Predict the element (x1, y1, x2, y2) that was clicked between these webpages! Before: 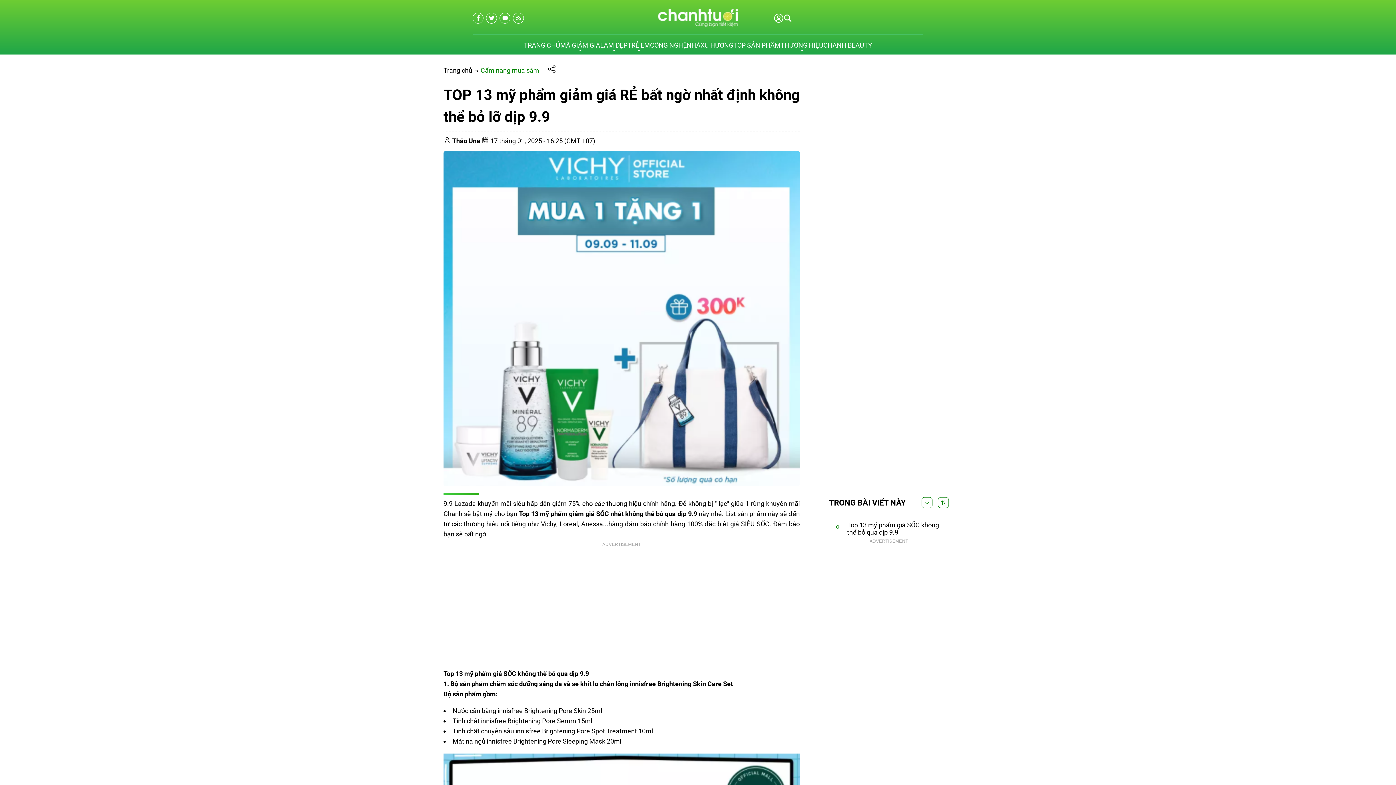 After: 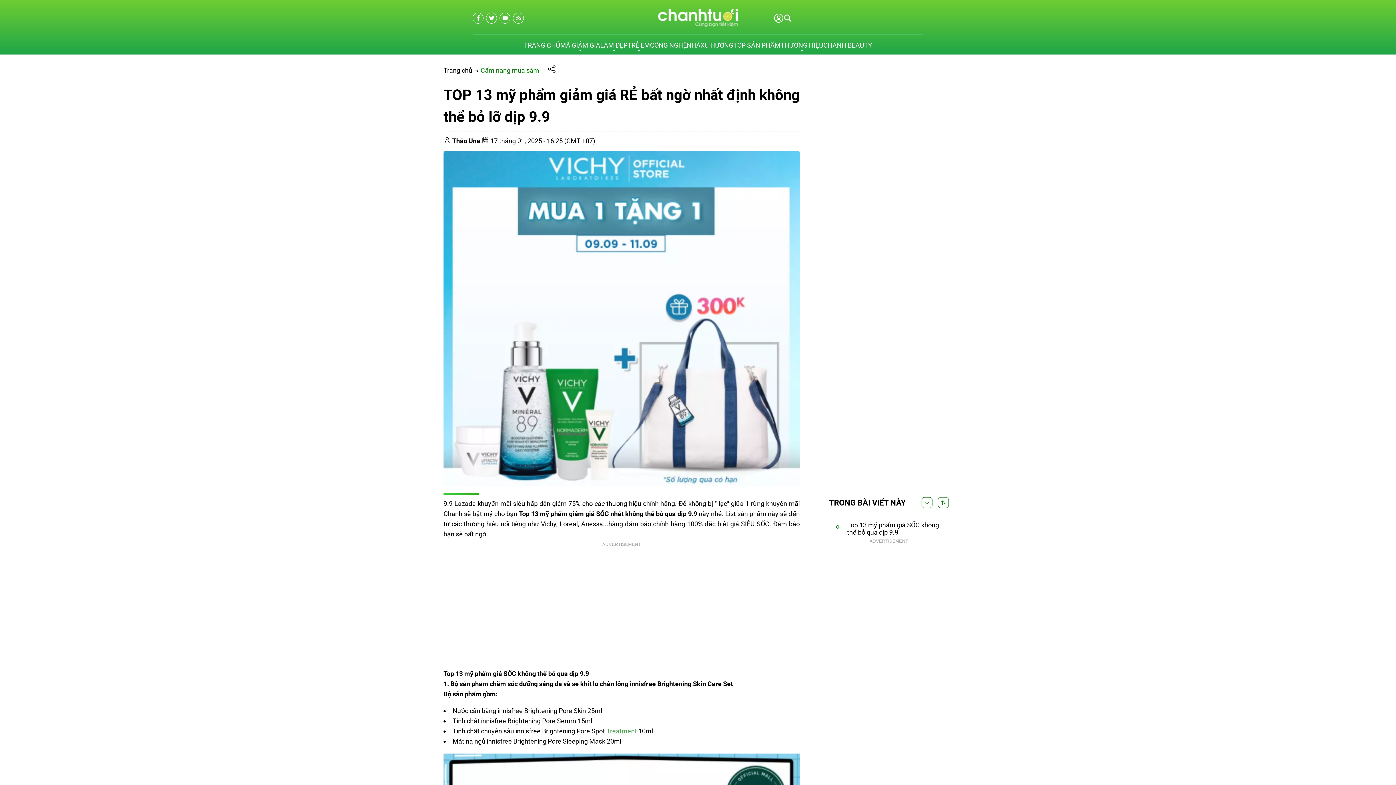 Action: label: Treatment bbox: (606, 622, 637, 629)